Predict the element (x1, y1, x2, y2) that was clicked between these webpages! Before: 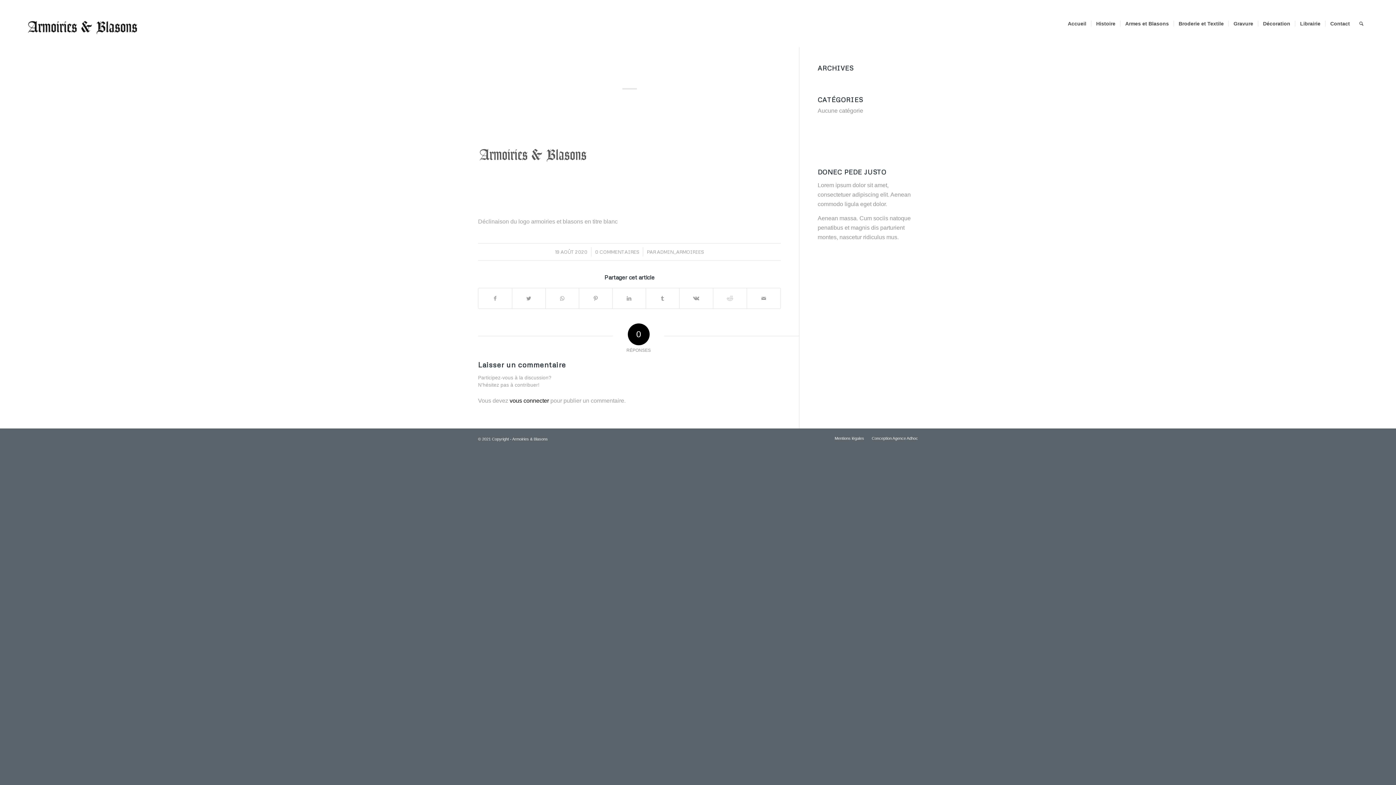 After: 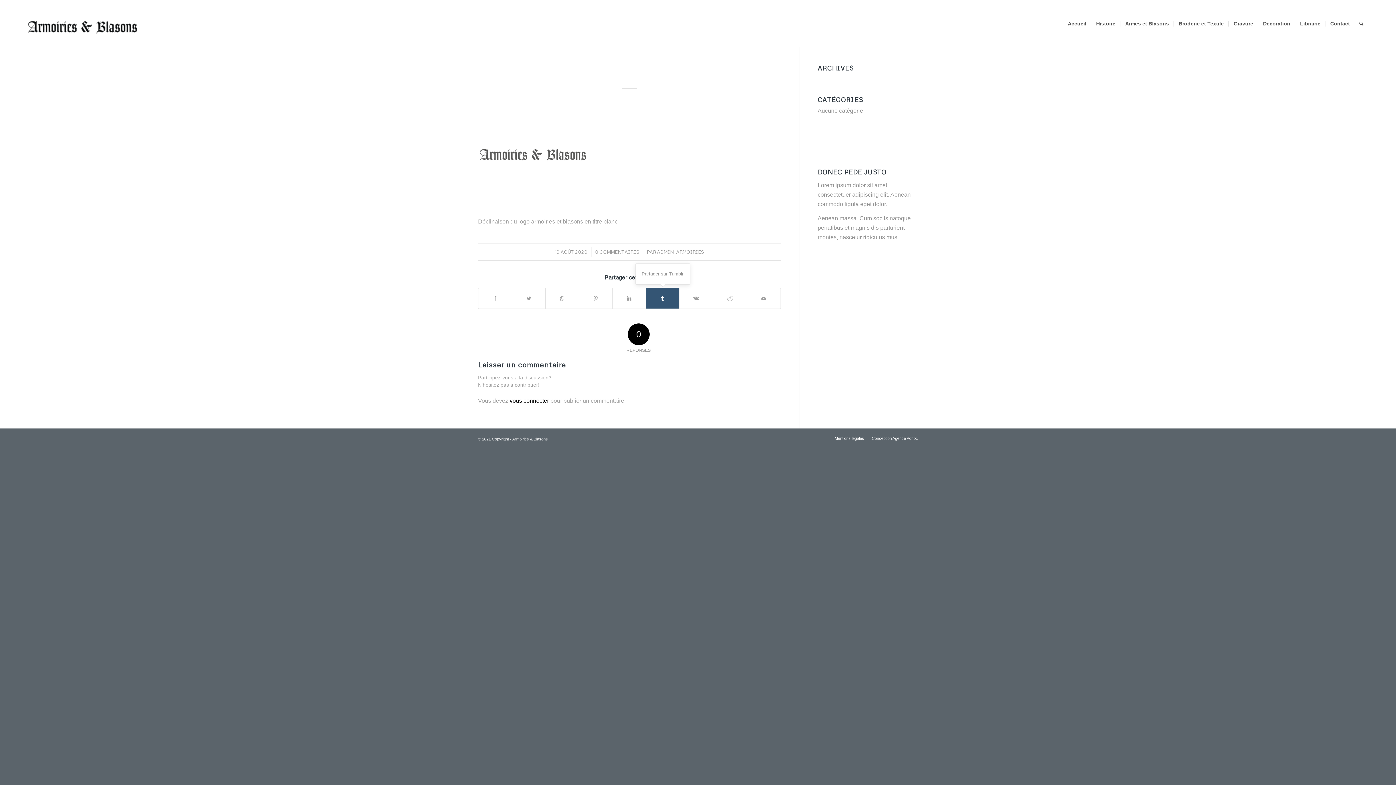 Action: label: Partager sur Tumblr bbox: (646, 288, 679, 308)